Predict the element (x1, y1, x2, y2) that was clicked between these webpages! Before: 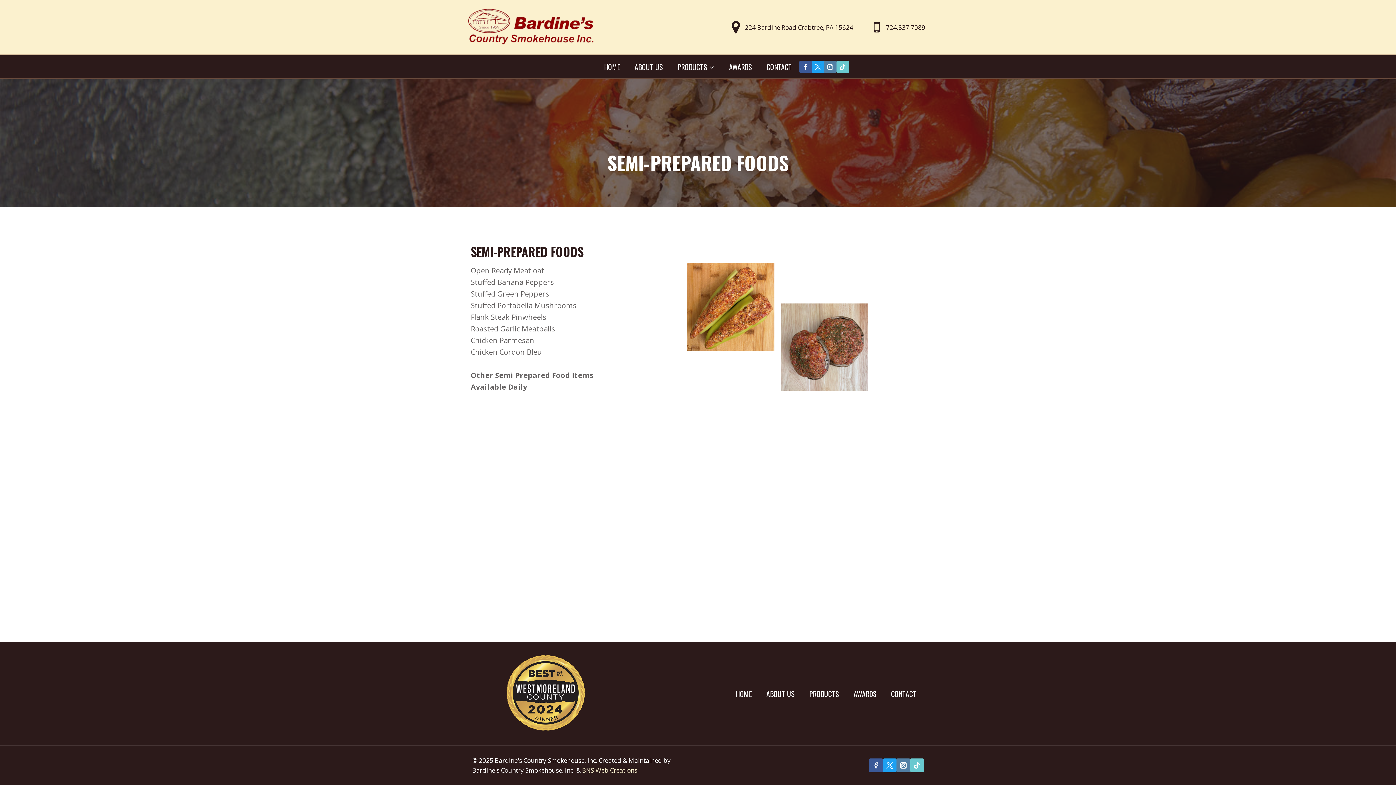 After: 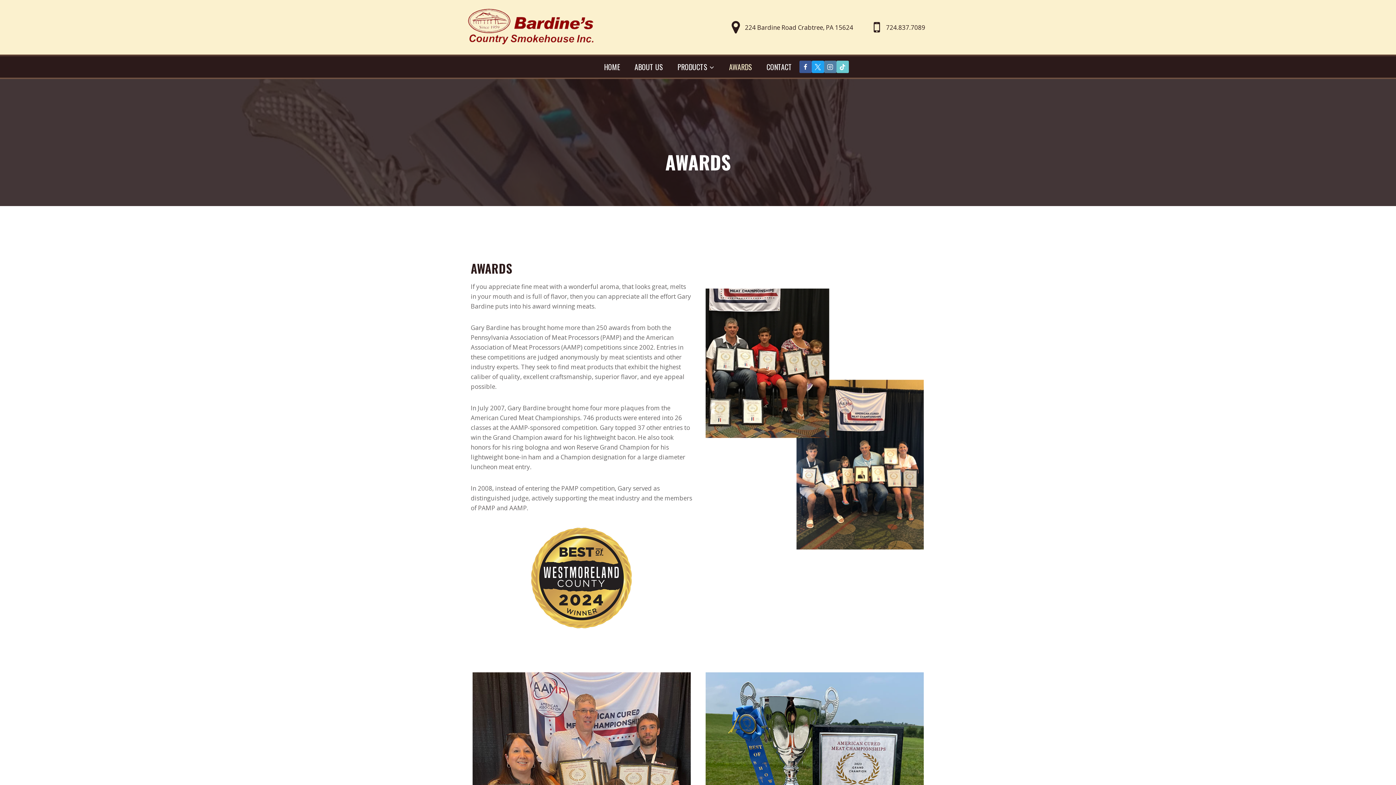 Action: bbox: (722, 58, 759, 74) label: AWARDS